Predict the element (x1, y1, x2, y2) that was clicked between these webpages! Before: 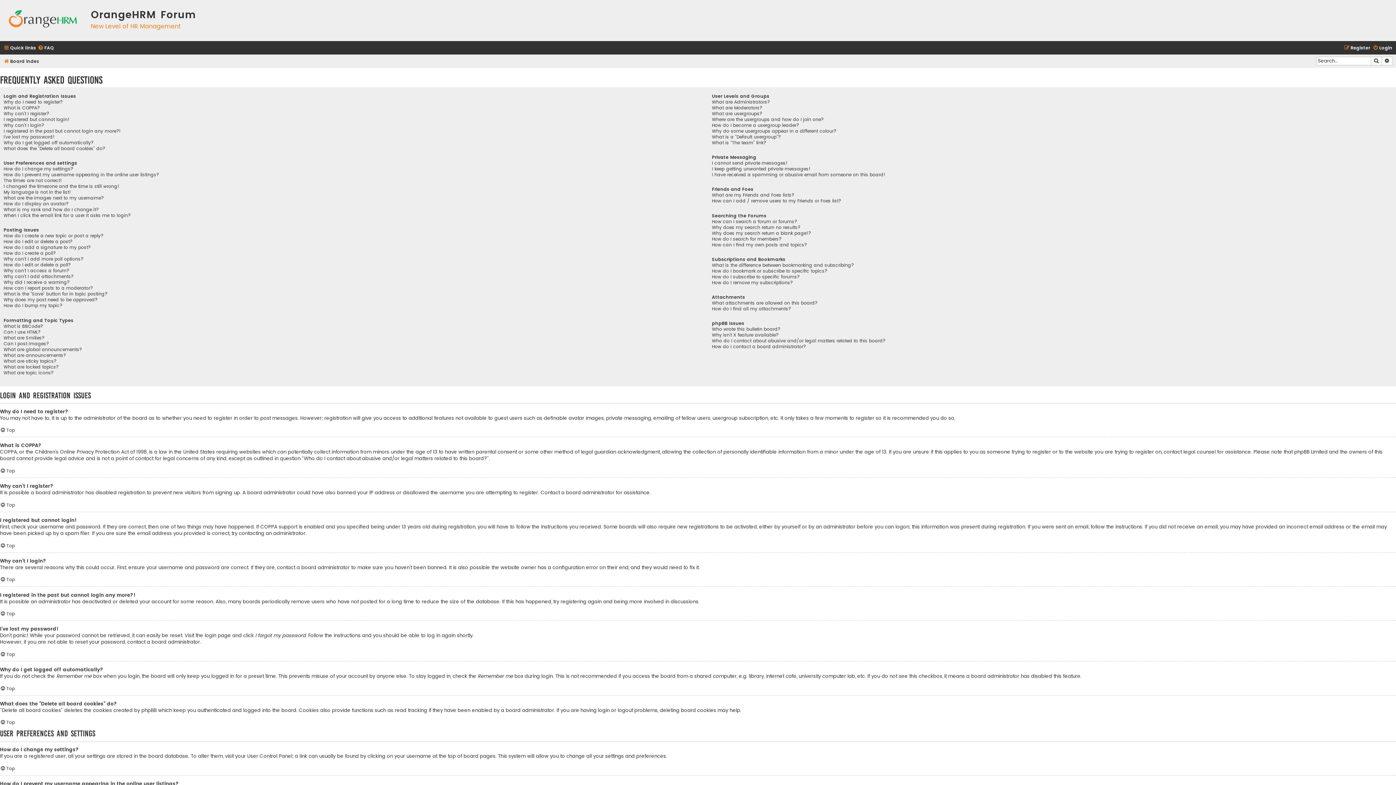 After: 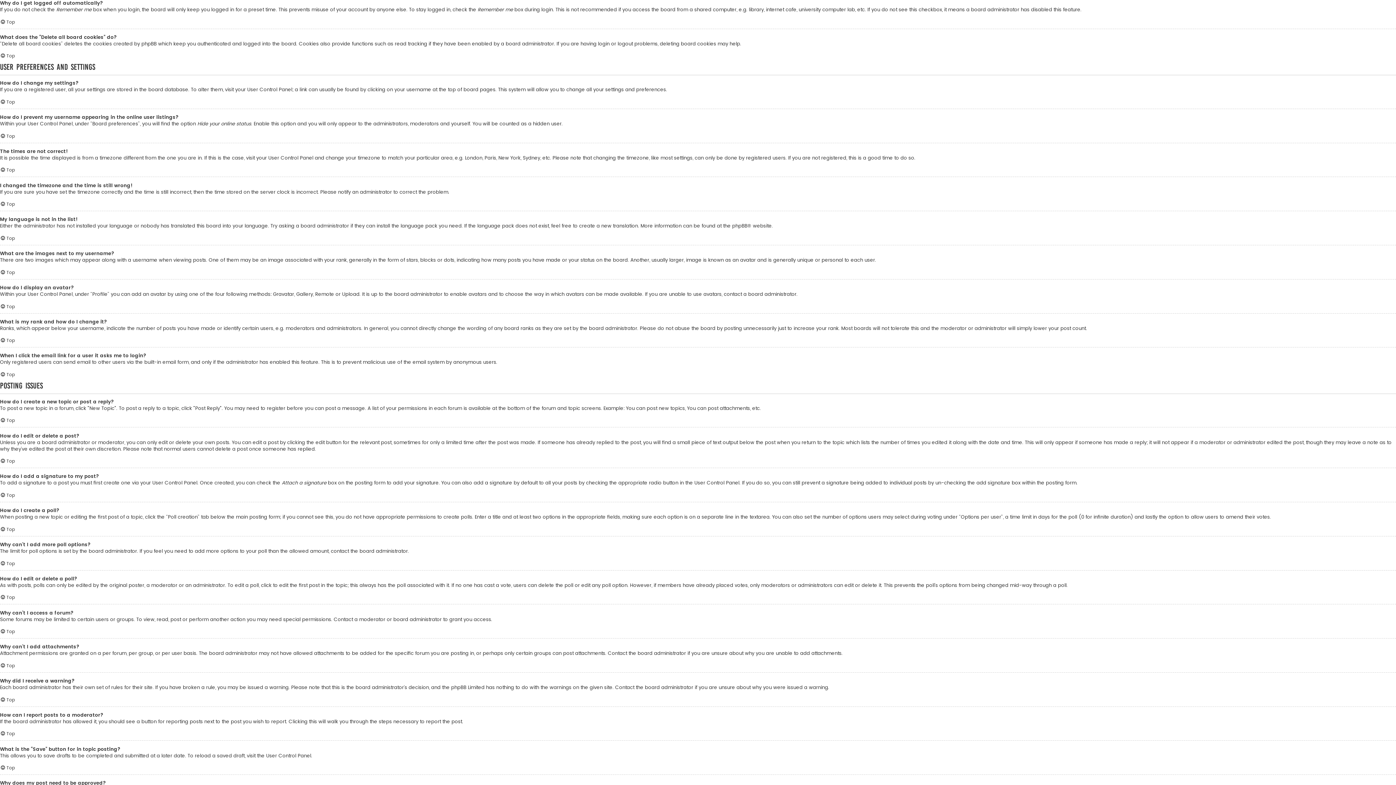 Action: label: Why do I get logged off automatically? bbox: (3, 140, 93, 145)